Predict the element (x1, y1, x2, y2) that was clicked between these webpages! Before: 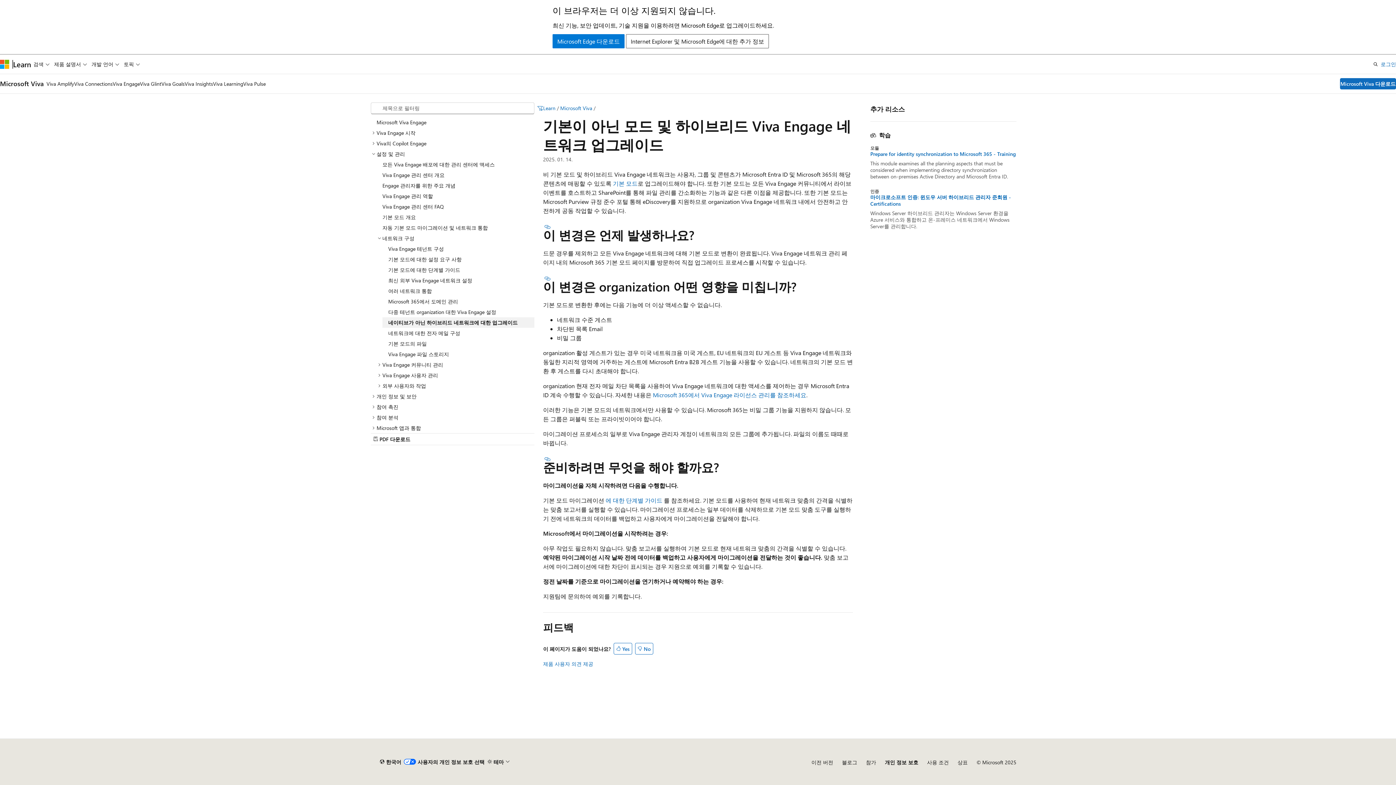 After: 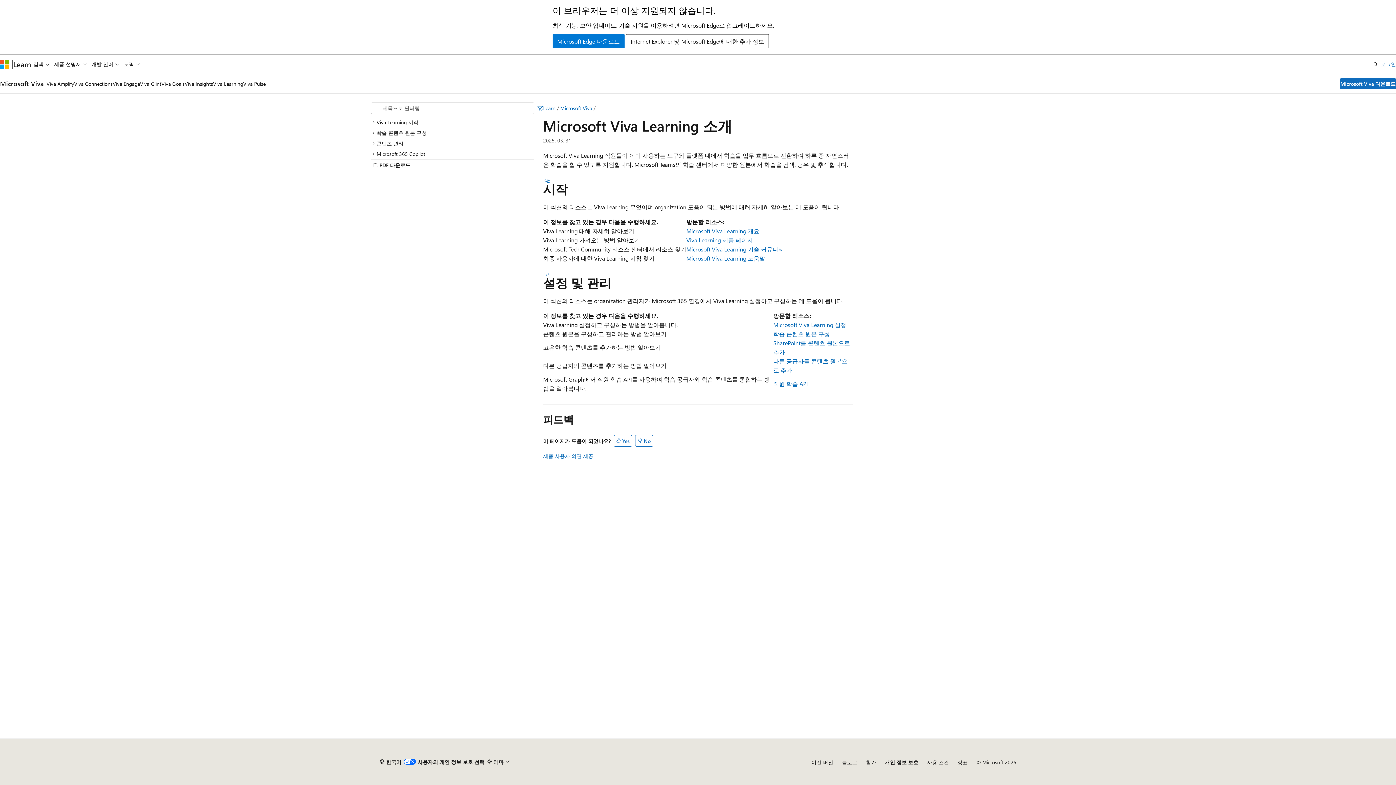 Action: bbox: (213, 74, 243, 93) label: Viva Learning